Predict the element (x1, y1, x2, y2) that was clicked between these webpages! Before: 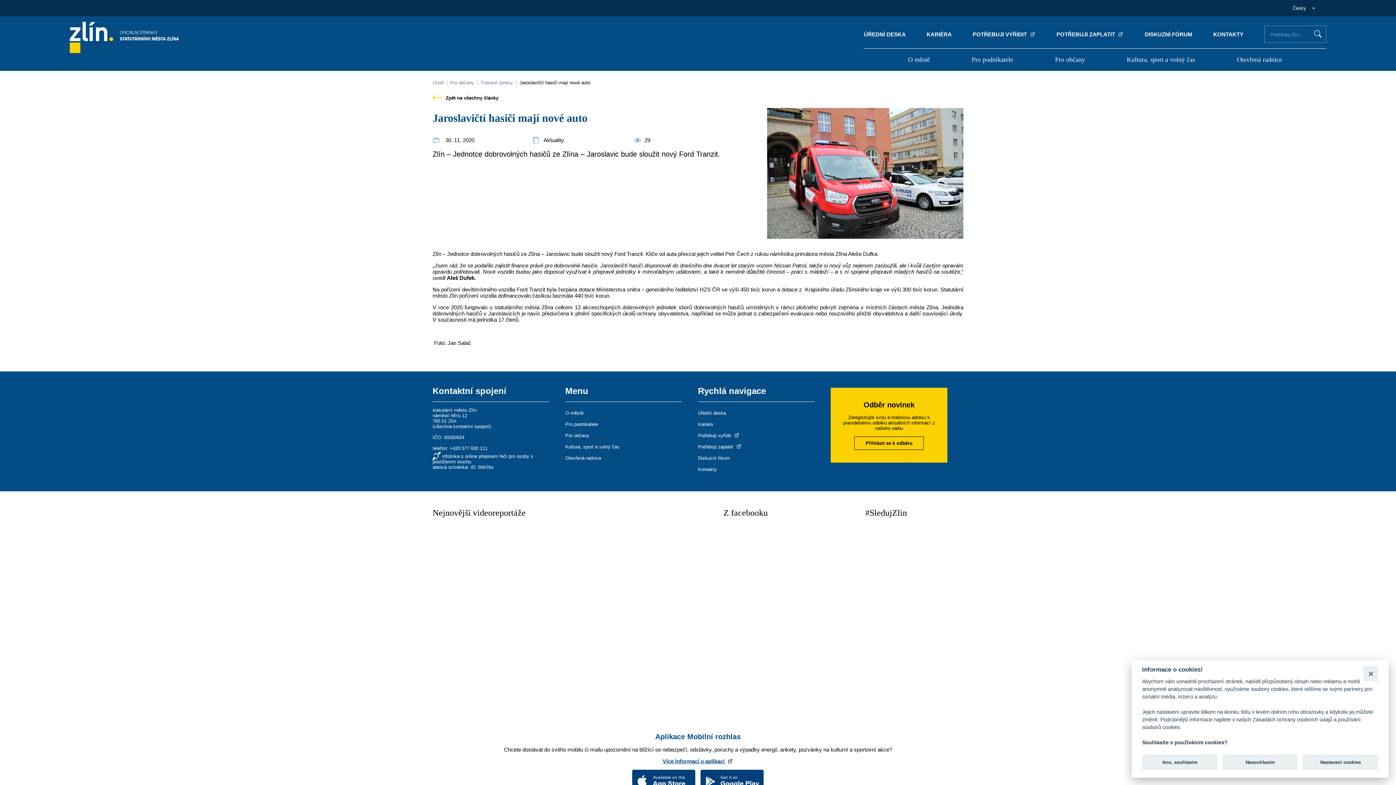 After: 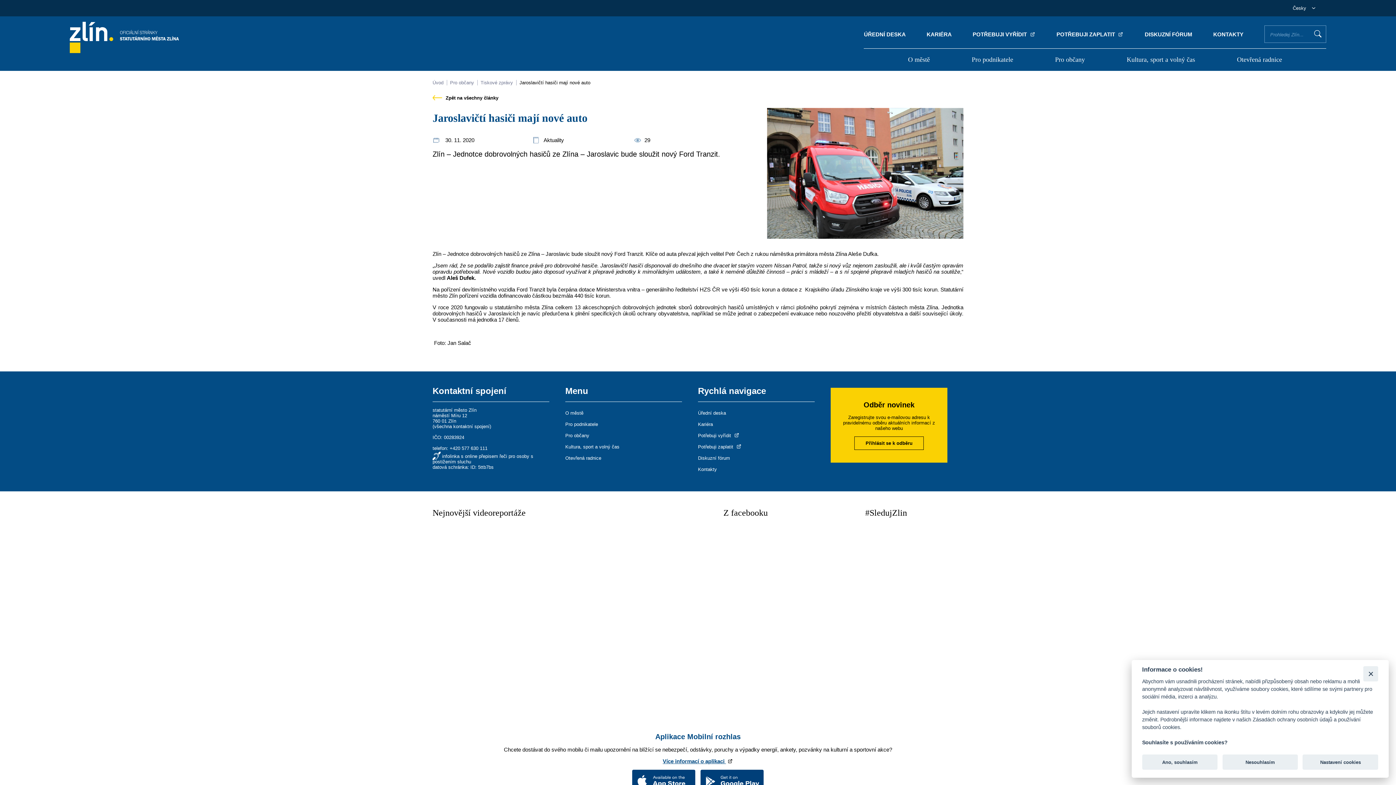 Action: label: Více informací o aplikaci  bbox: (662, 758, 733, 764)